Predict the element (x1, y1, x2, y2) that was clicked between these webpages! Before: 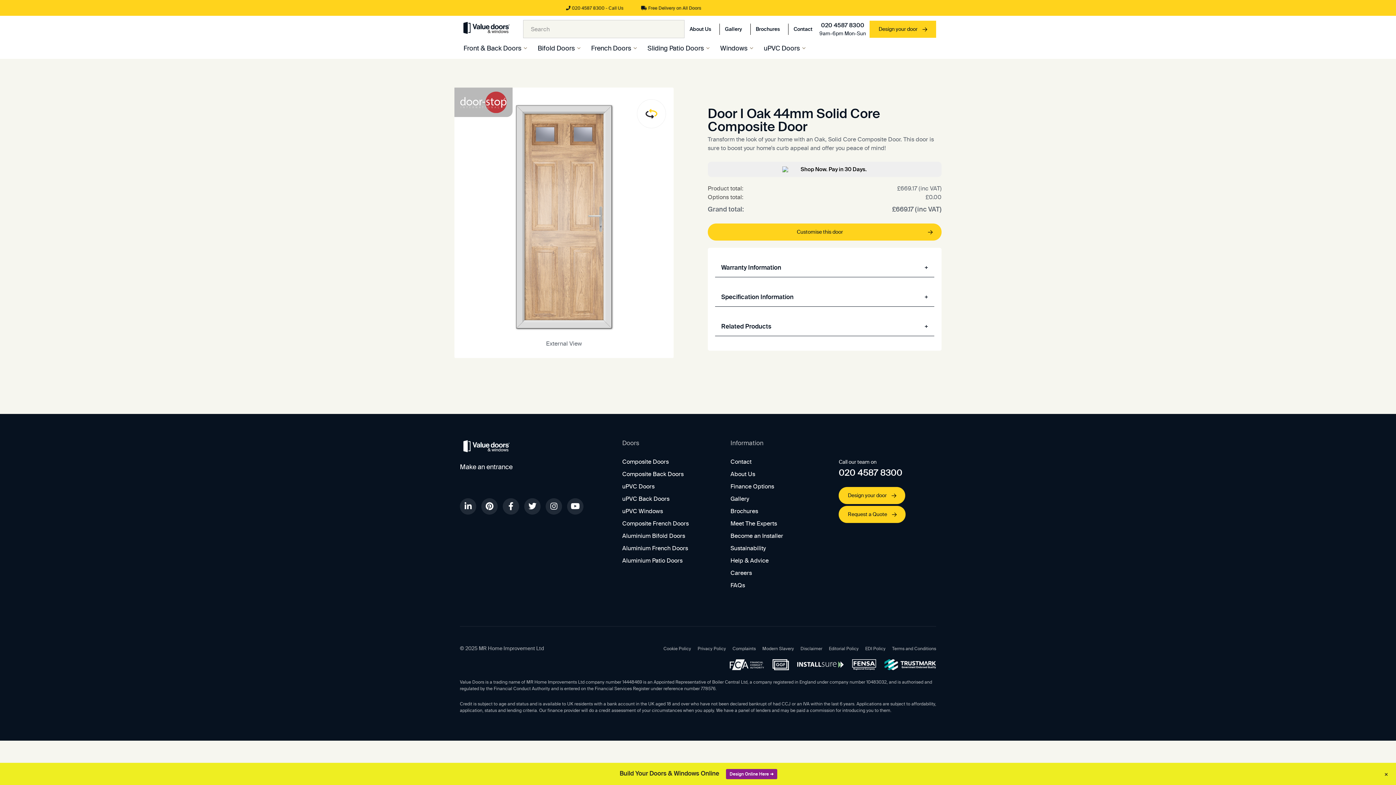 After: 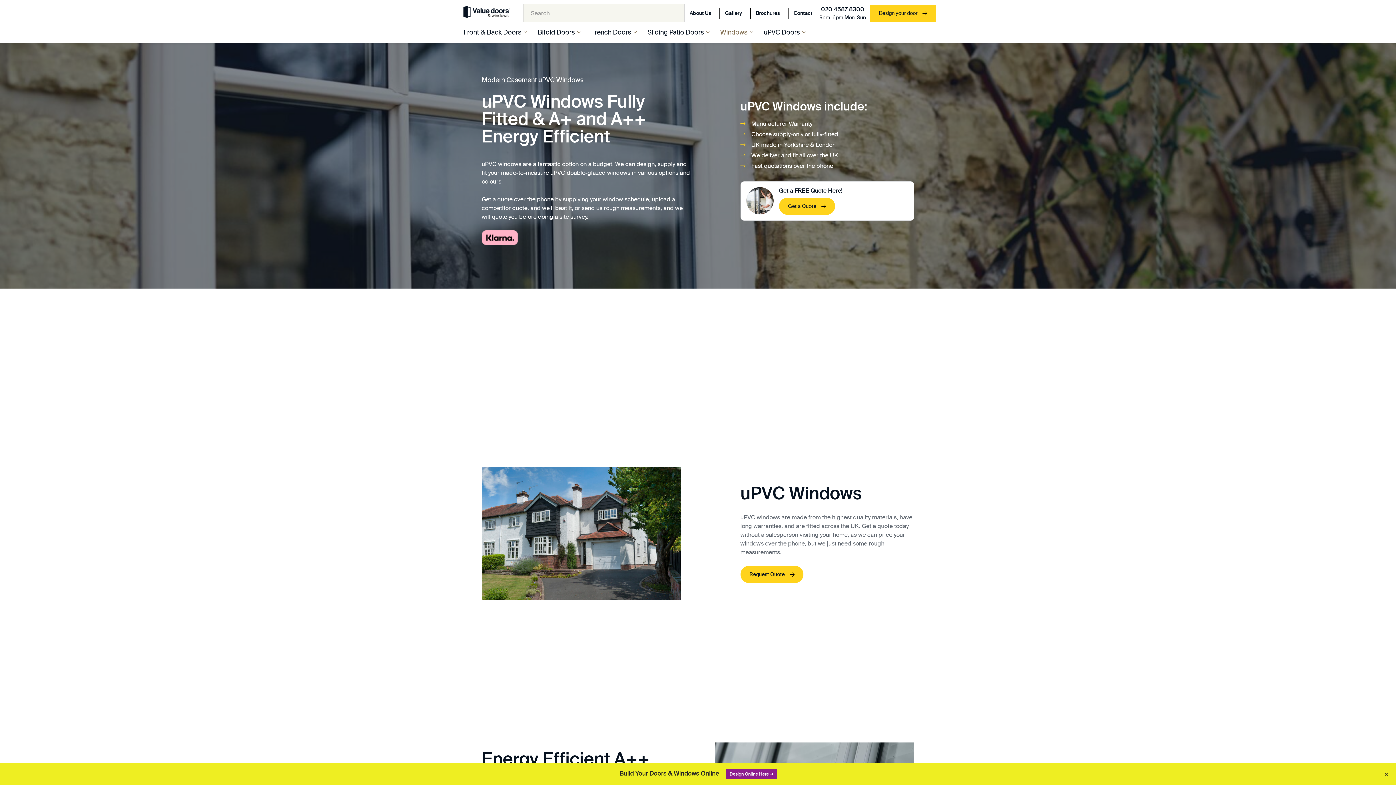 Action: label: Windows bbox: (716, 38, 757, 58)